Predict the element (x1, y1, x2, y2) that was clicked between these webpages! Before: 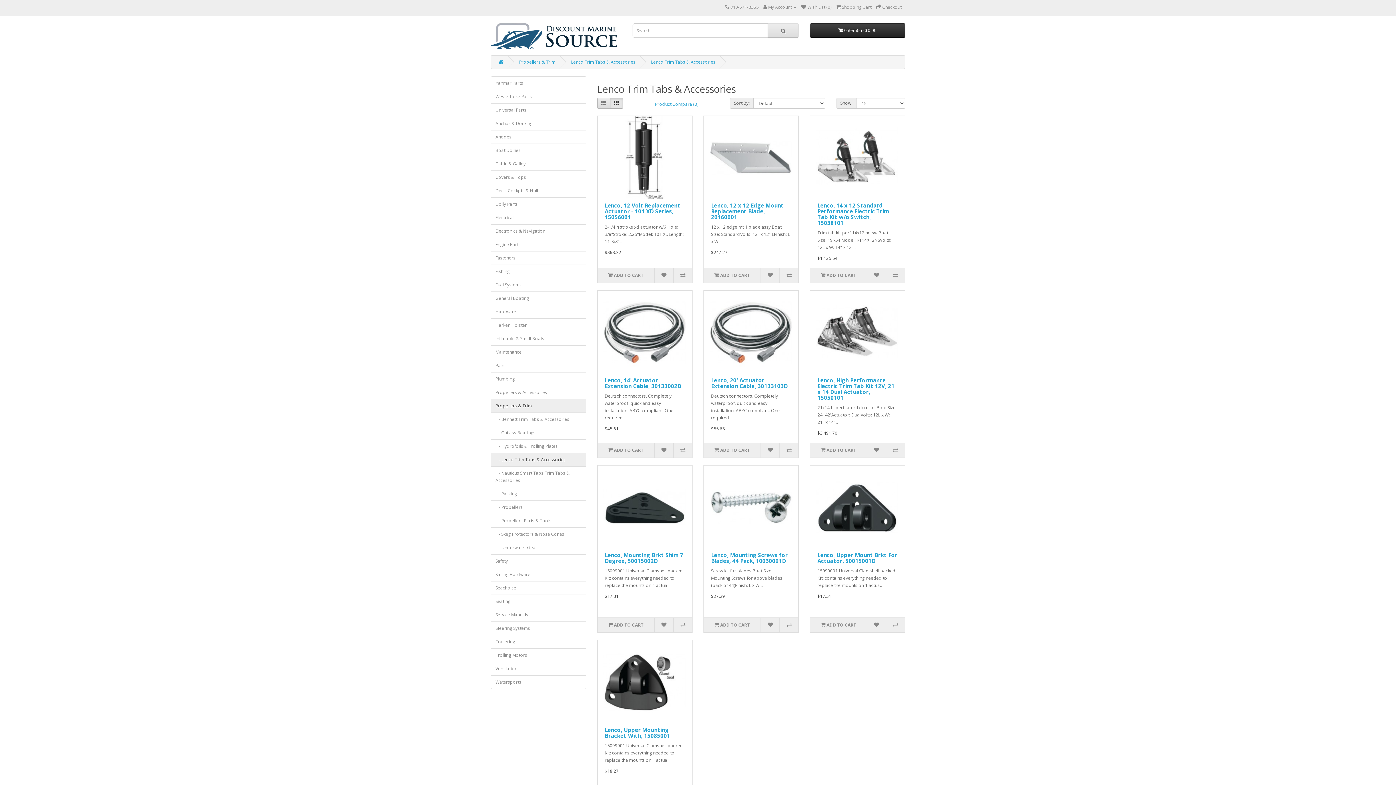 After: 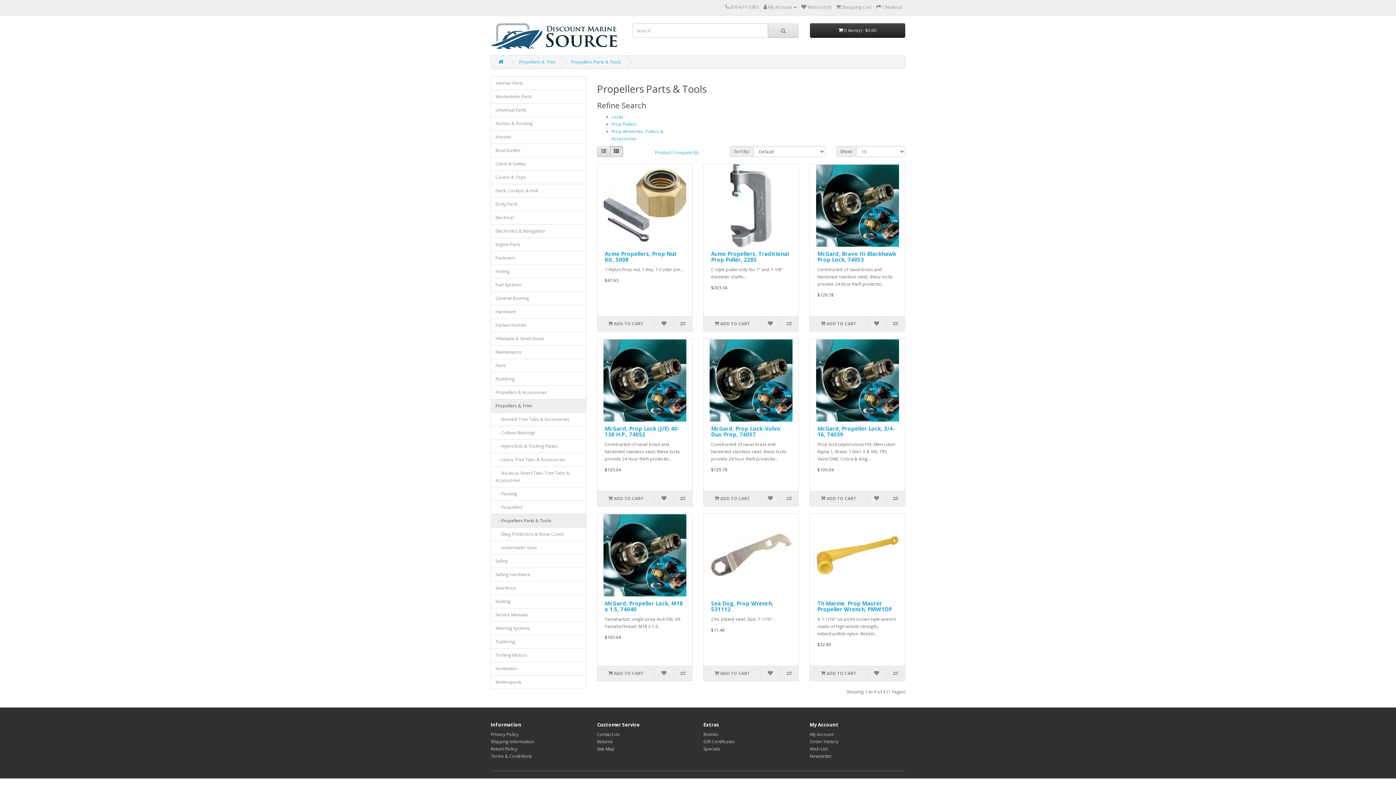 Action: bbox: (490, 514, 586, 528) label:    - Propellers Parts & Tools